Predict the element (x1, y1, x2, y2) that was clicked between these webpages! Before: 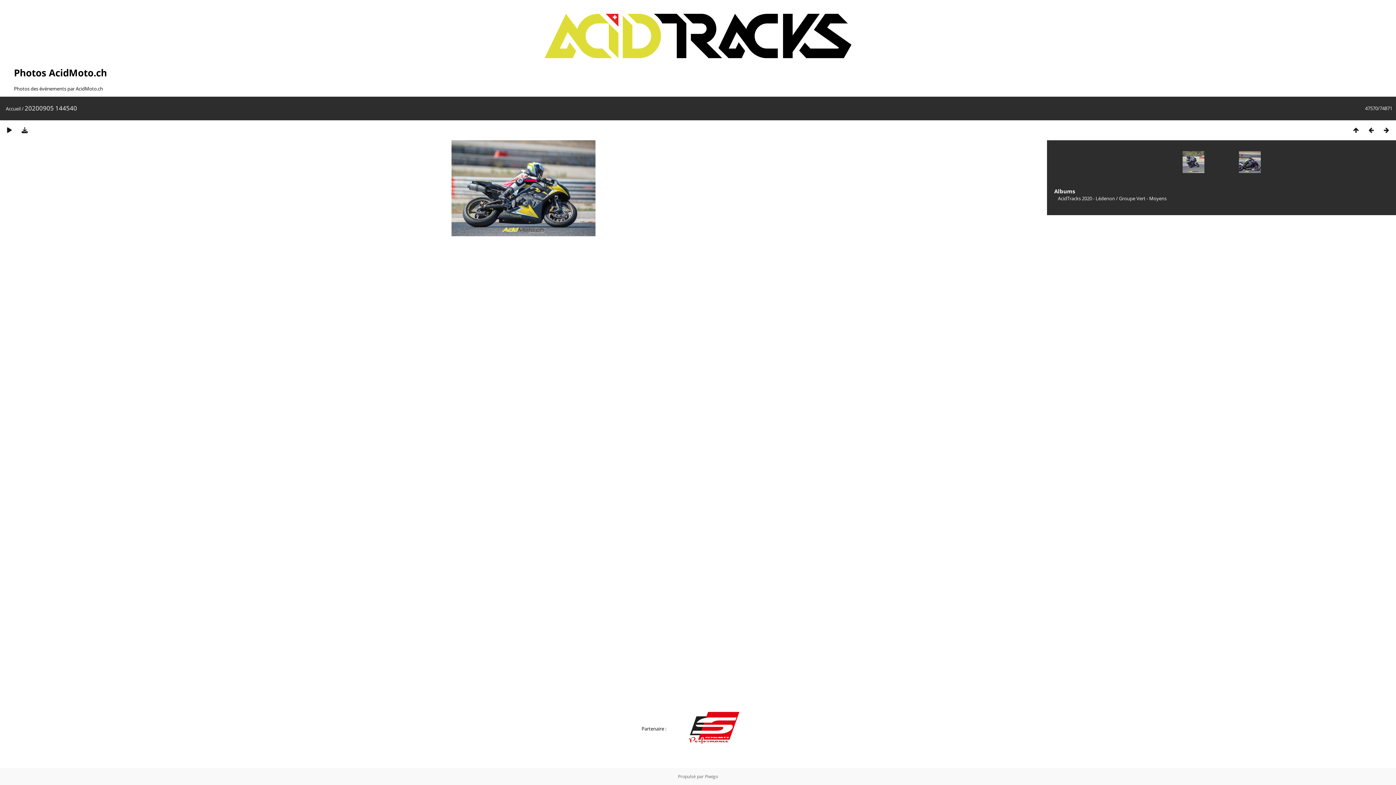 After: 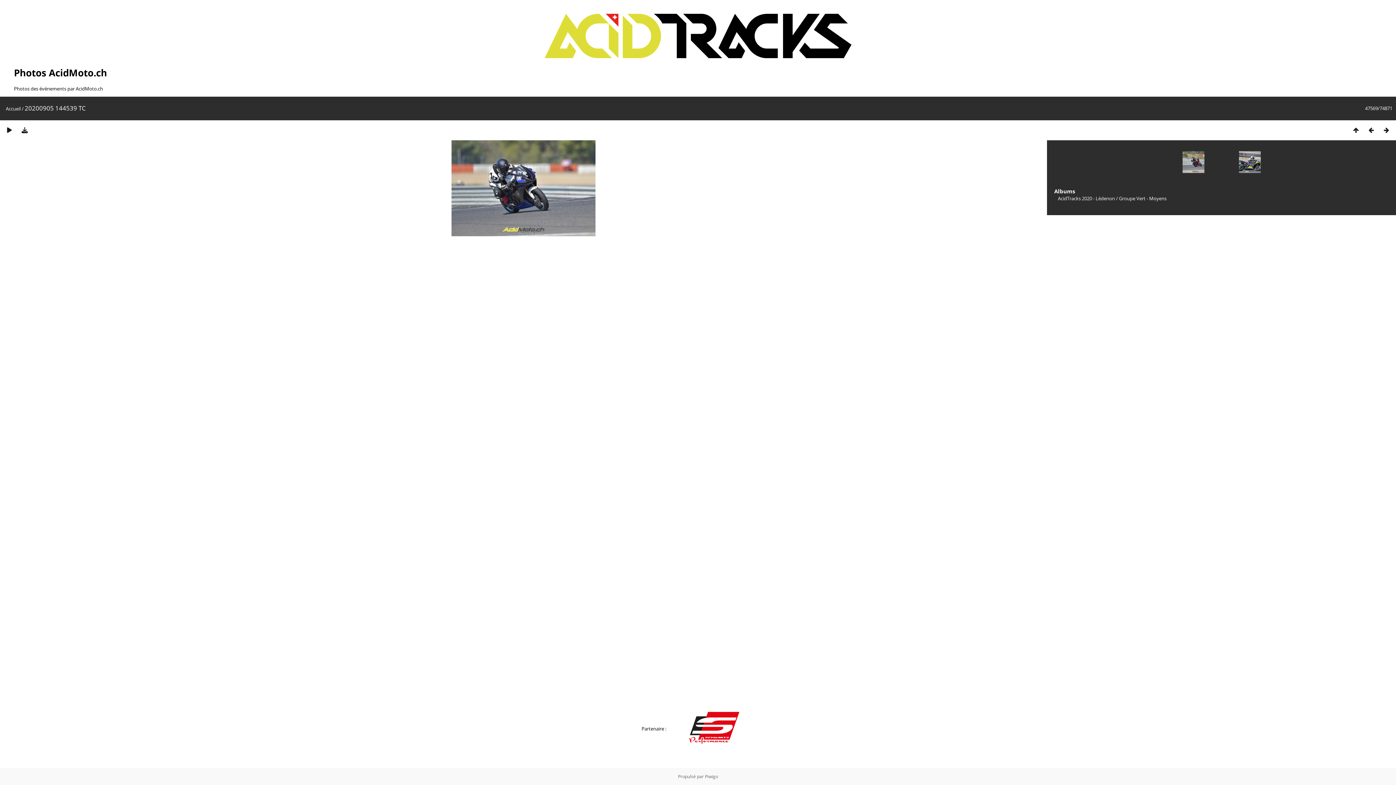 Action: bbox: (1182, 151, 1219, 187)